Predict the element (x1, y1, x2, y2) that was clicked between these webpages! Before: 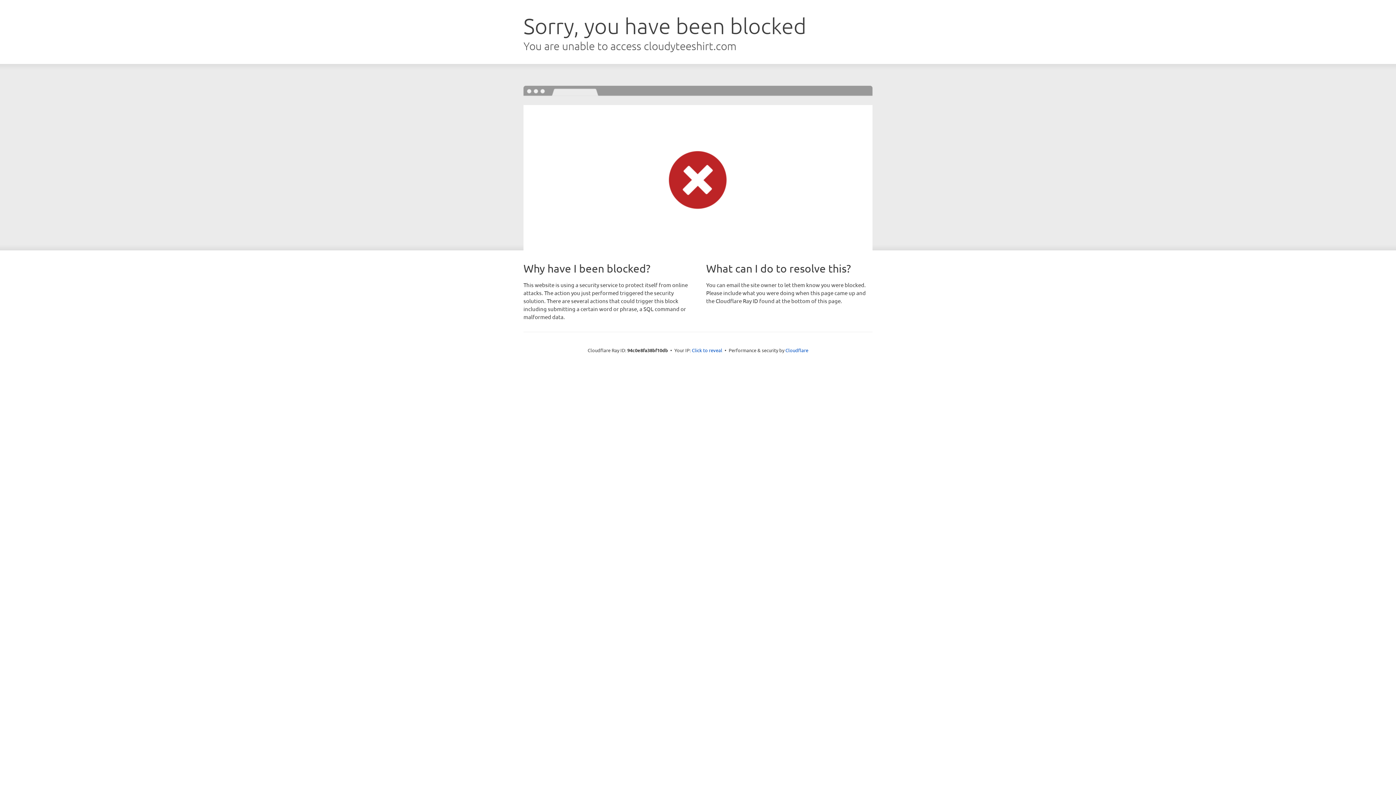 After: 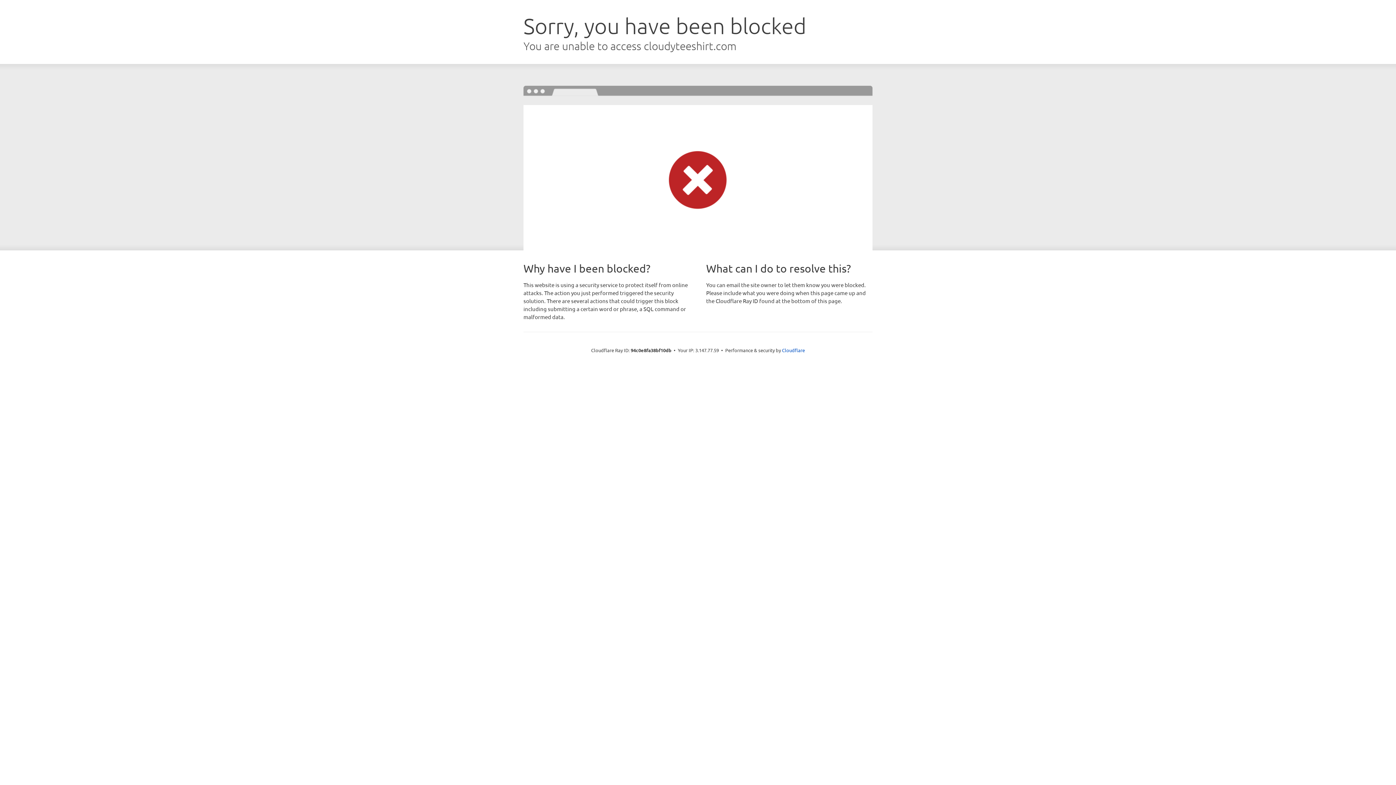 Action: bbox: (692, 346, 722, 353) label: Click to reveal